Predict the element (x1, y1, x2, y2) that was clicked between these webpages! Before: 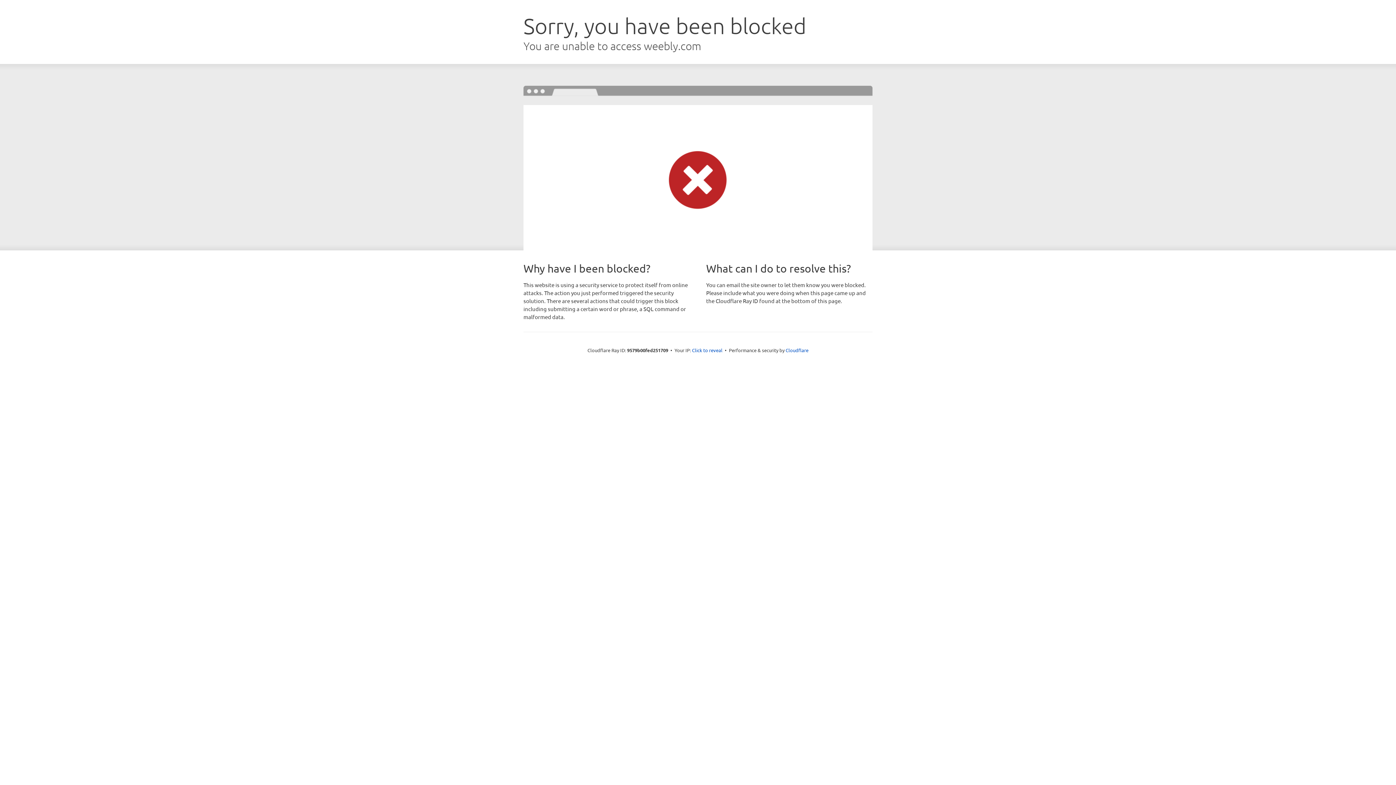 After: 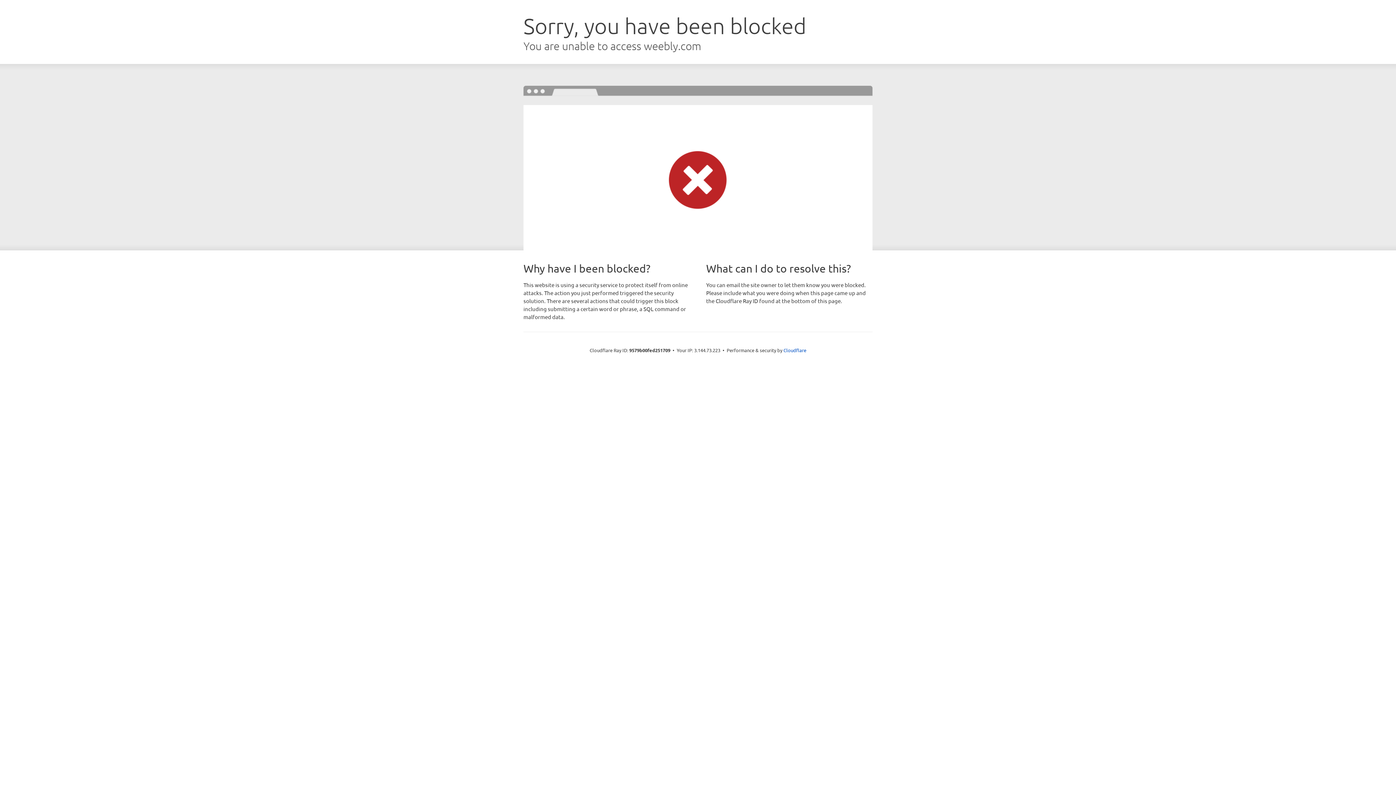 Action: label: Click to reveal bbox: (692, 346, 722, 353)